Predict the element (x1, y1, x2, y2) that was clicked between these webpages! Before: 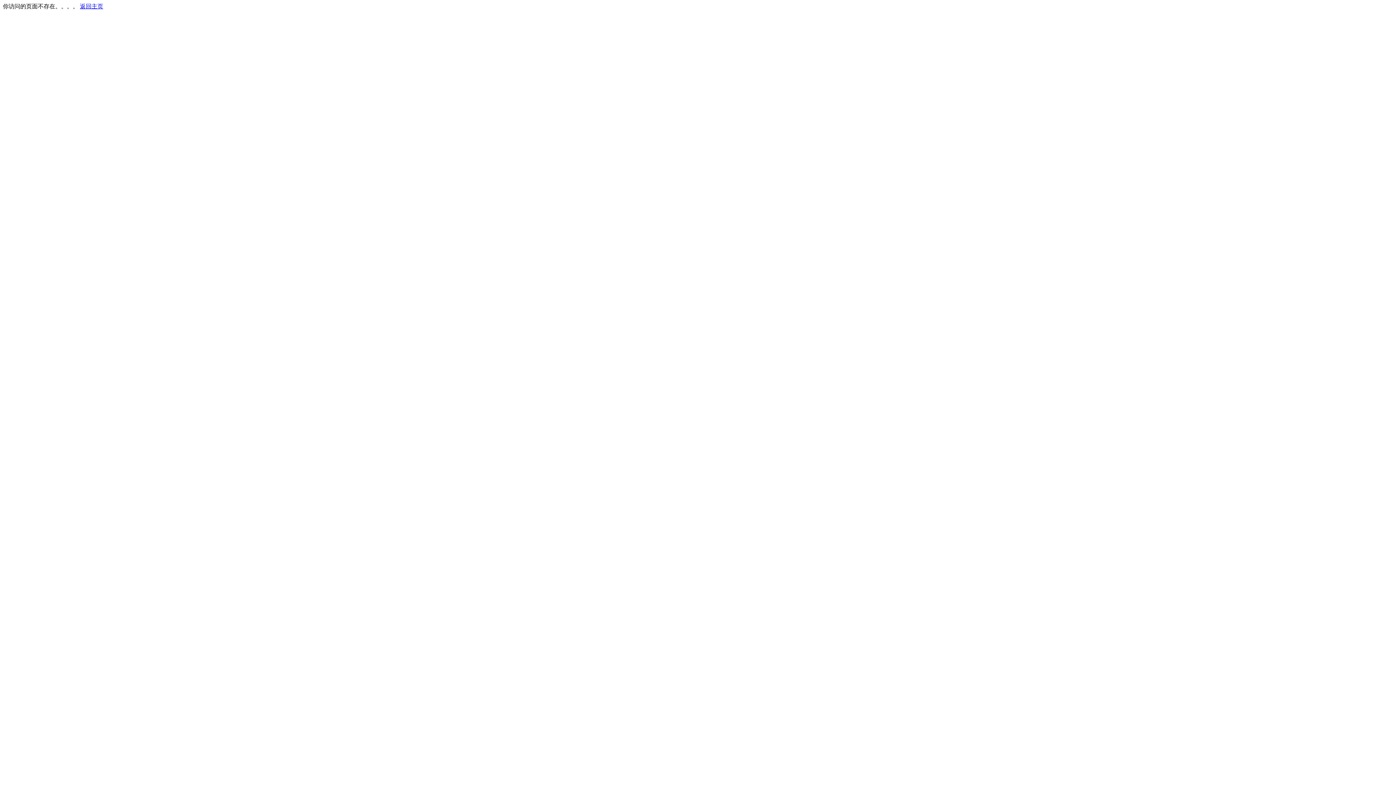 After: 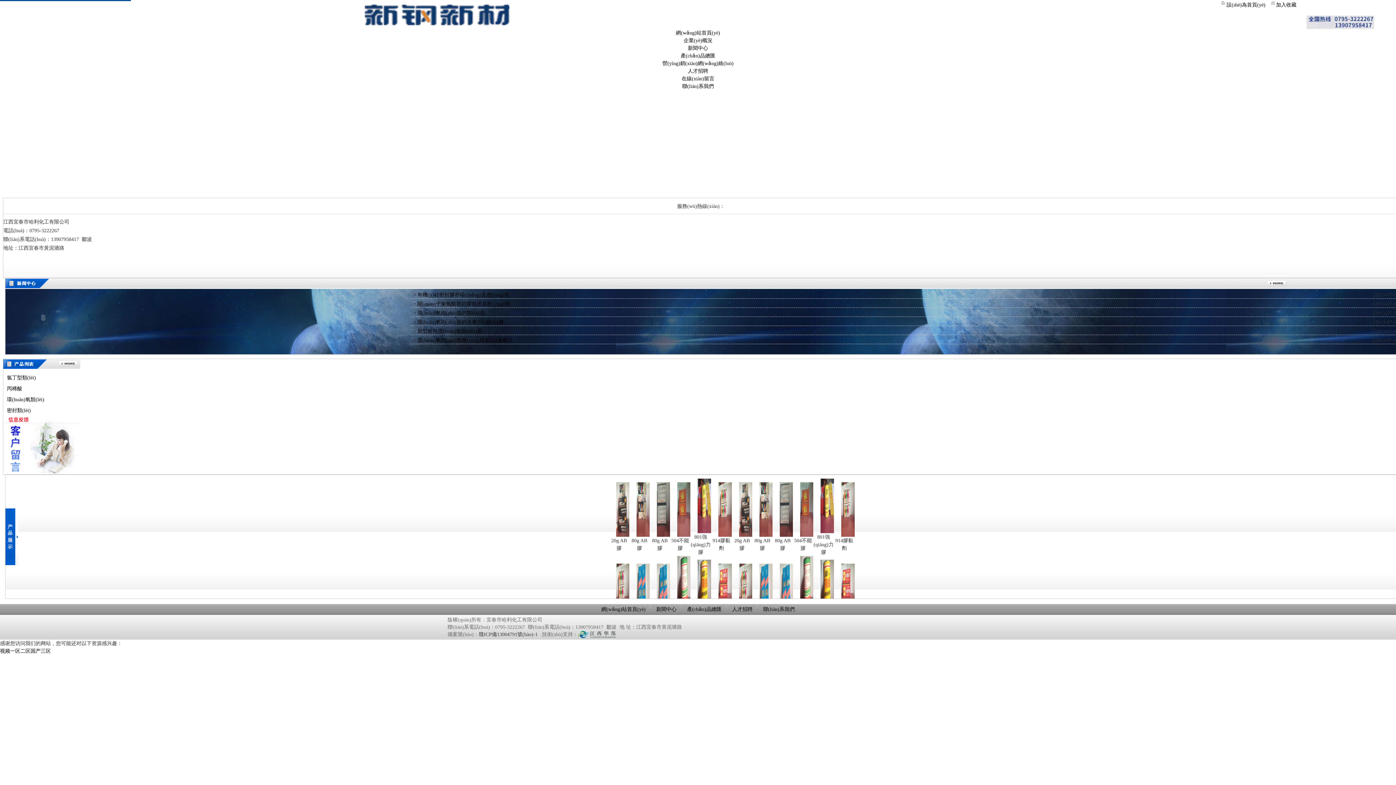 Action: label: 返回主页 bbox: (80, 3, 103, 9)